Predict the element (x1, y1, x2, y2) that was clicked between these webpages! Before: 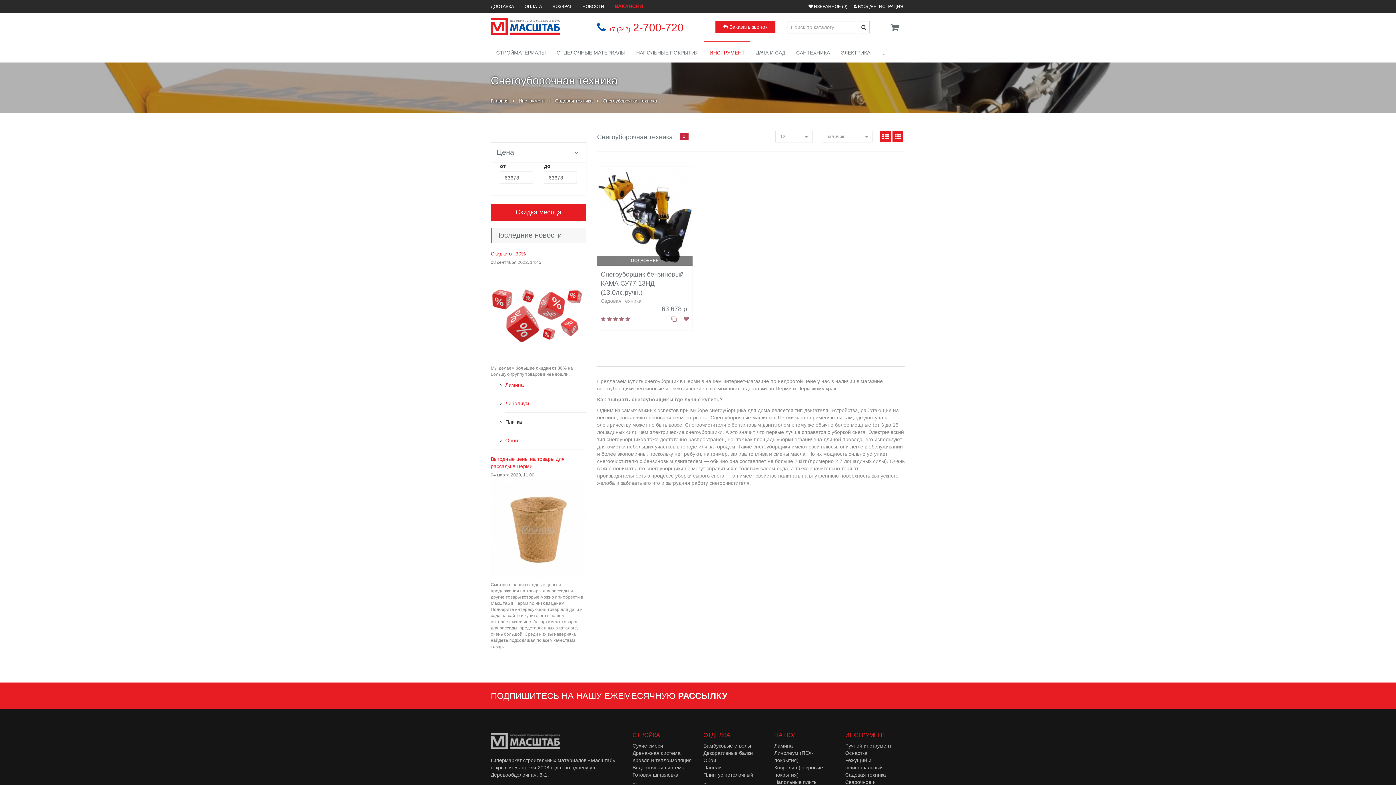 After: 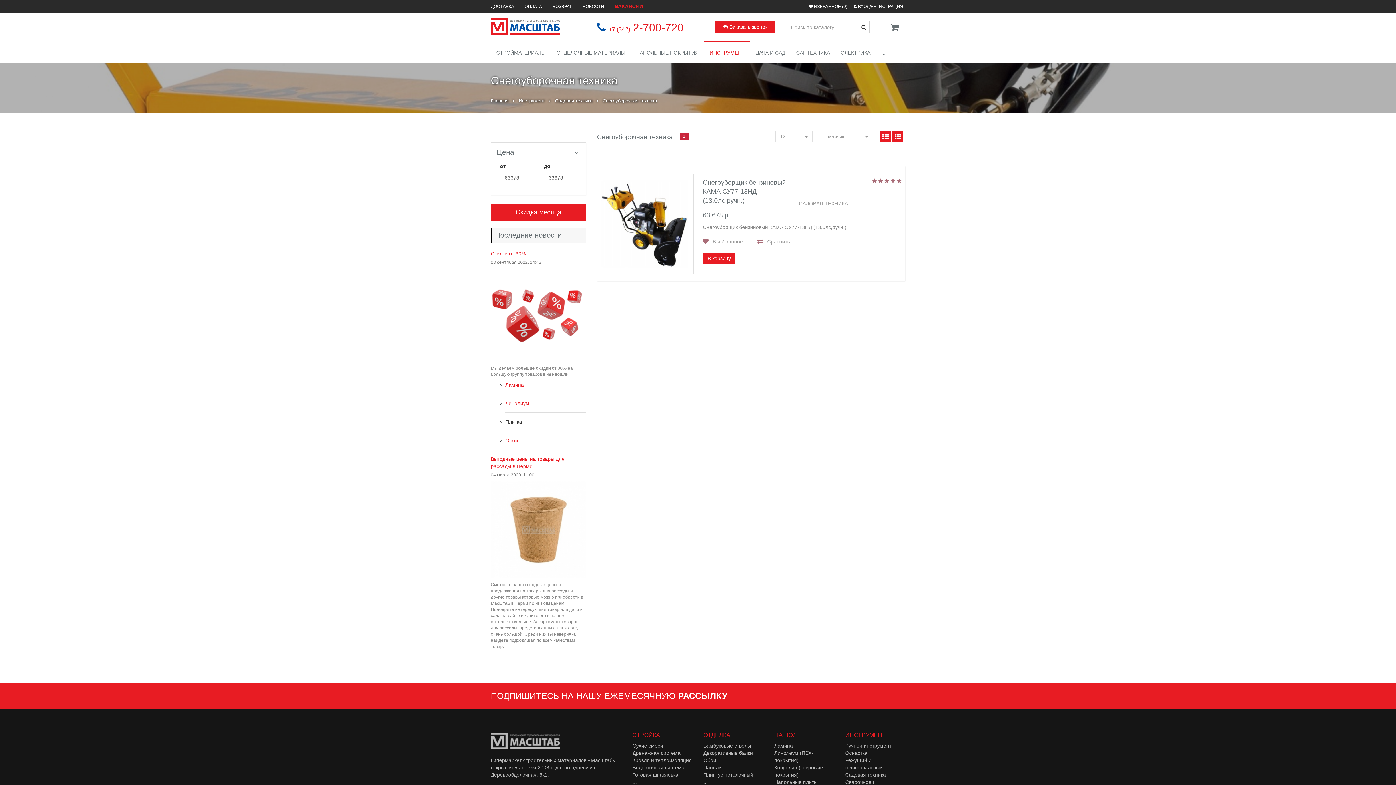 Action: bbox: (880, 134, 891, 140)